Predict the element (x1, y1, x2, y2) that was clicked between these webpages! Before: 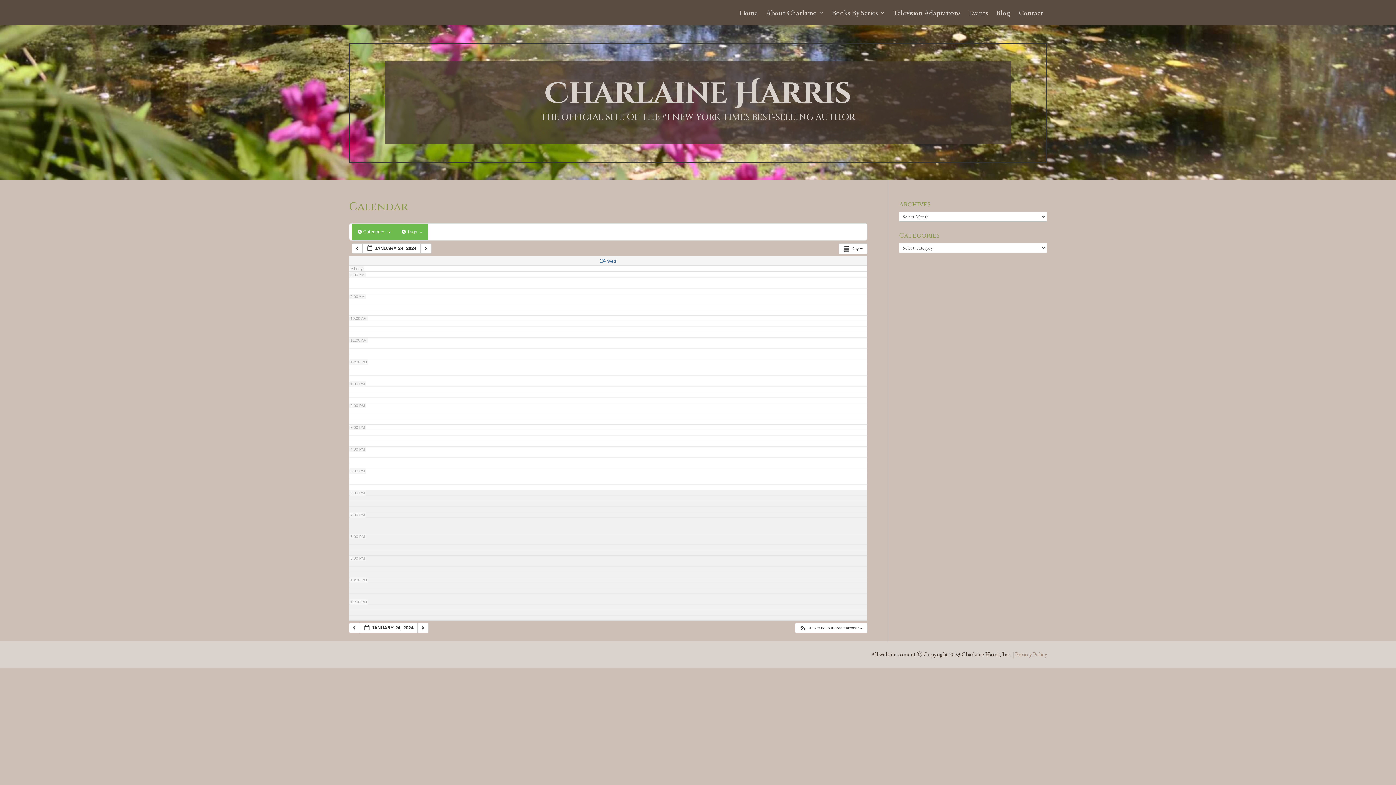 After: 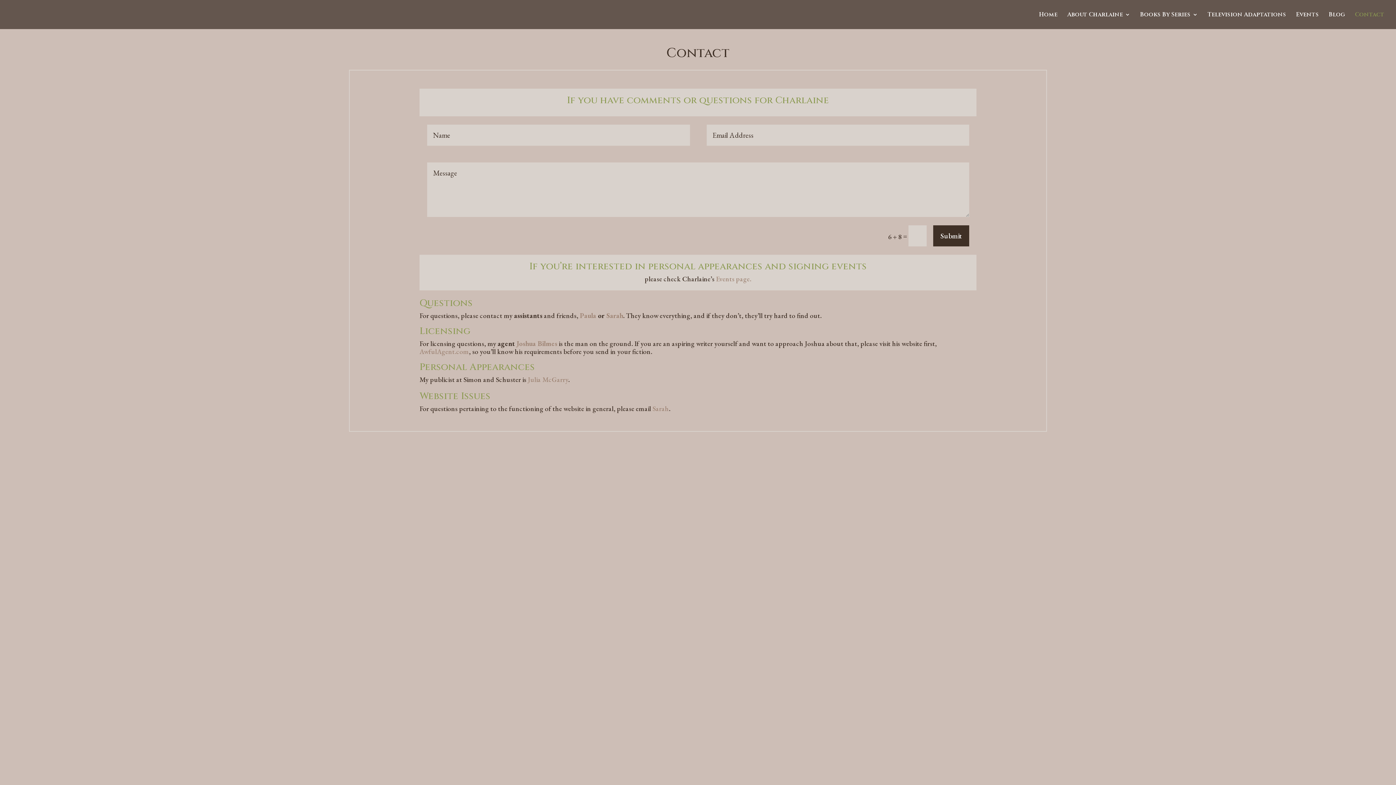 Action: bbox: (1018, 10, 1043, 18) label: Contact